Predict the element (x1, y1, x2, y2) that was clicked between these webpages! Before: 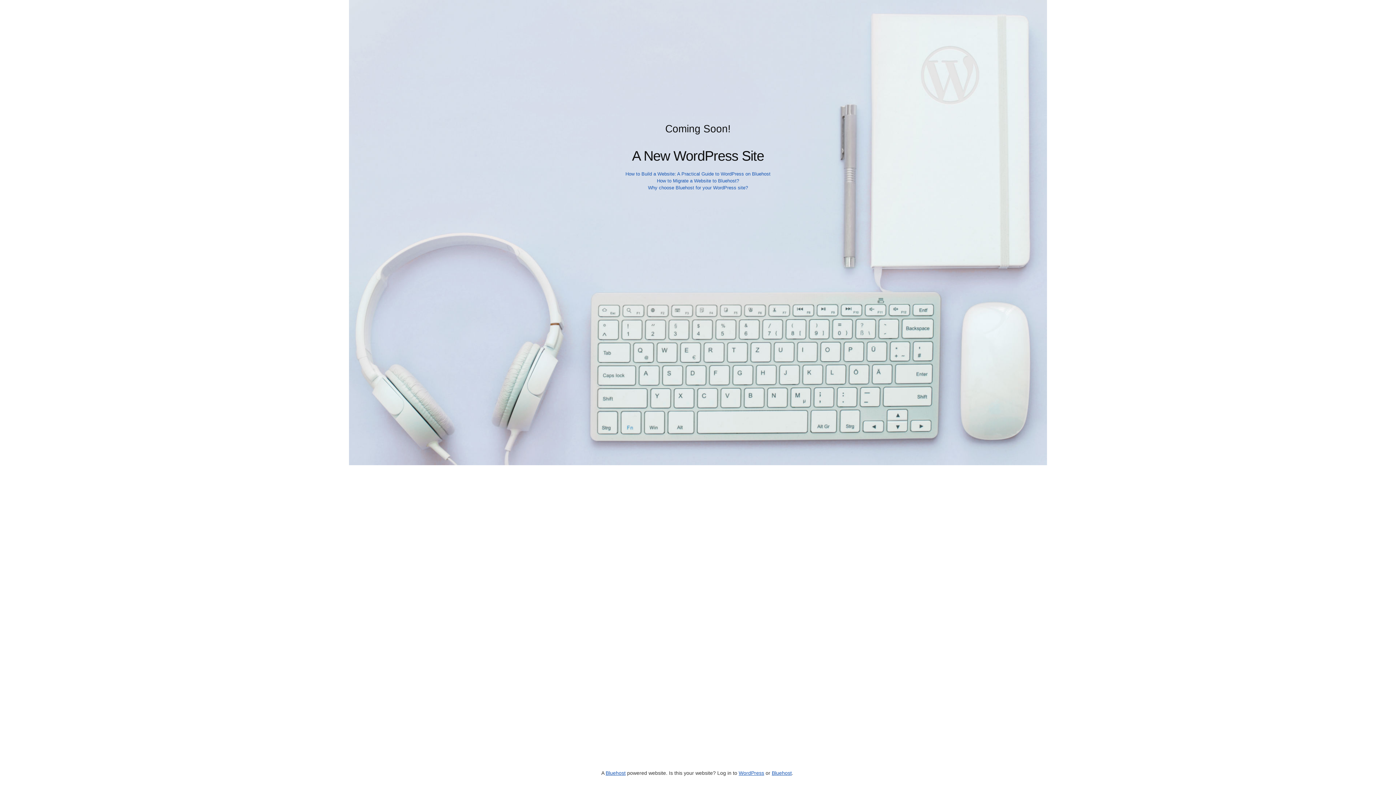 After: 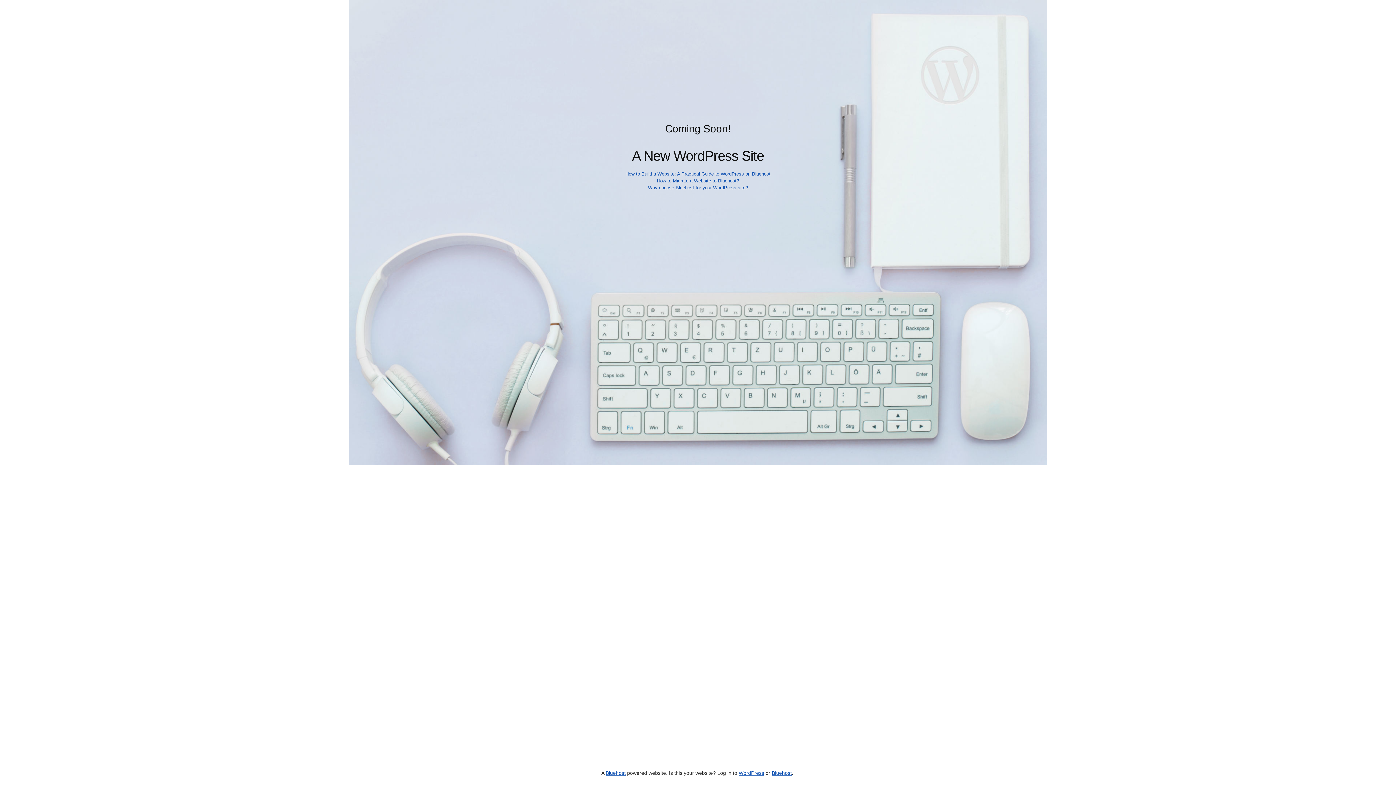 Action: bbox: (625, 171, 770, 176) label: How to Build a Website: A Practical Guide to WordPress on Bluehost